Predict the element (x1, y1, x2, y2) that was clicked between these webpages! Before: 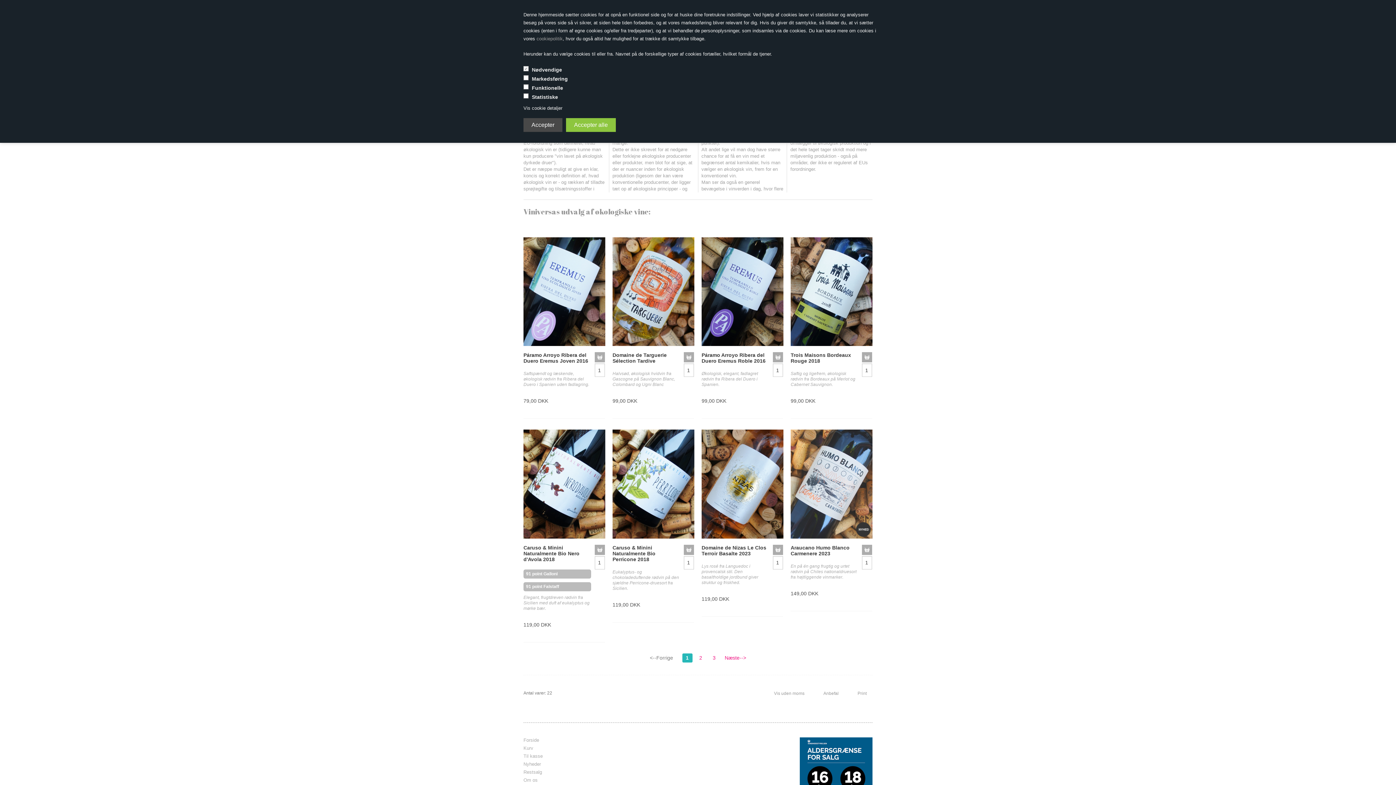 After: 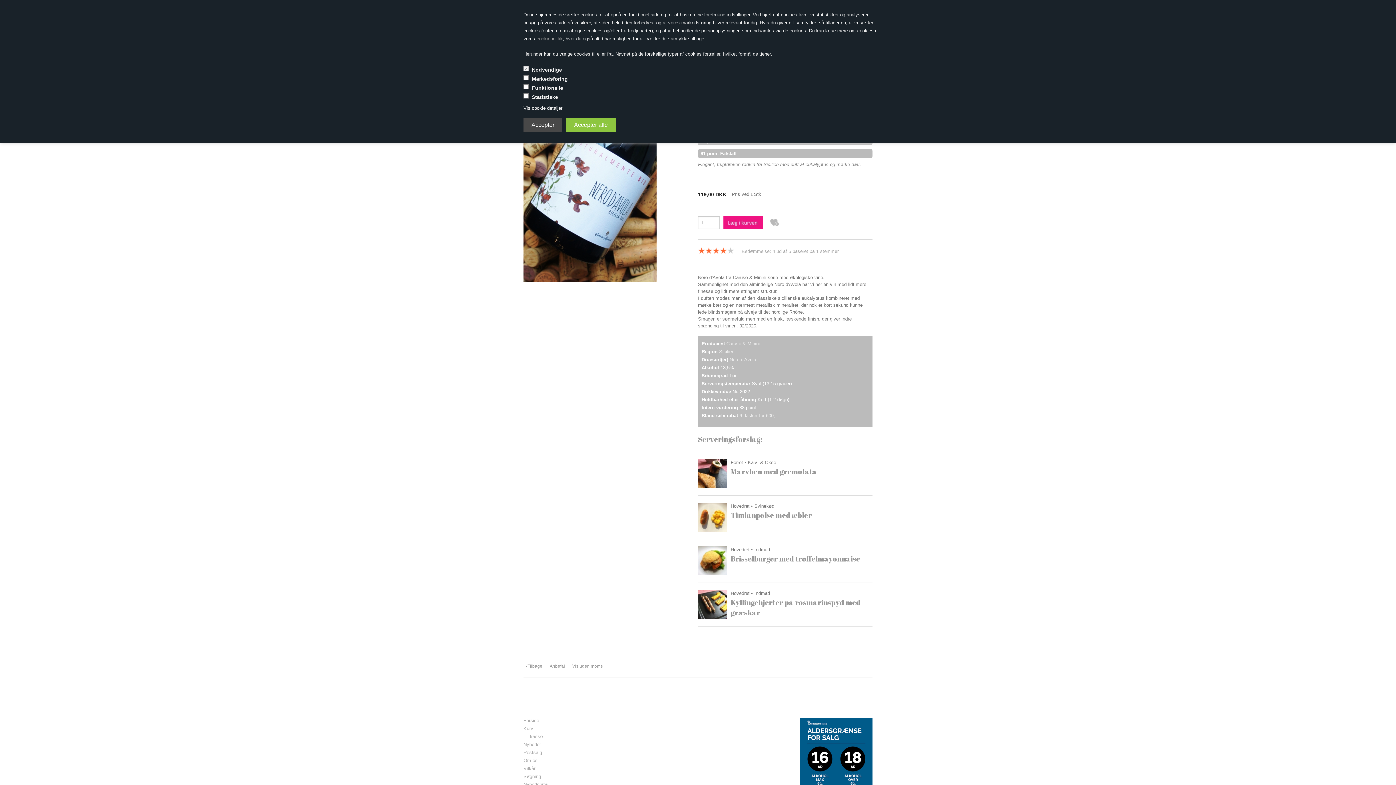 Action: bbox: (523, 544, 579, 562) label: Caruso & Minini Naturalmente Bio Nero d'Avola 2018